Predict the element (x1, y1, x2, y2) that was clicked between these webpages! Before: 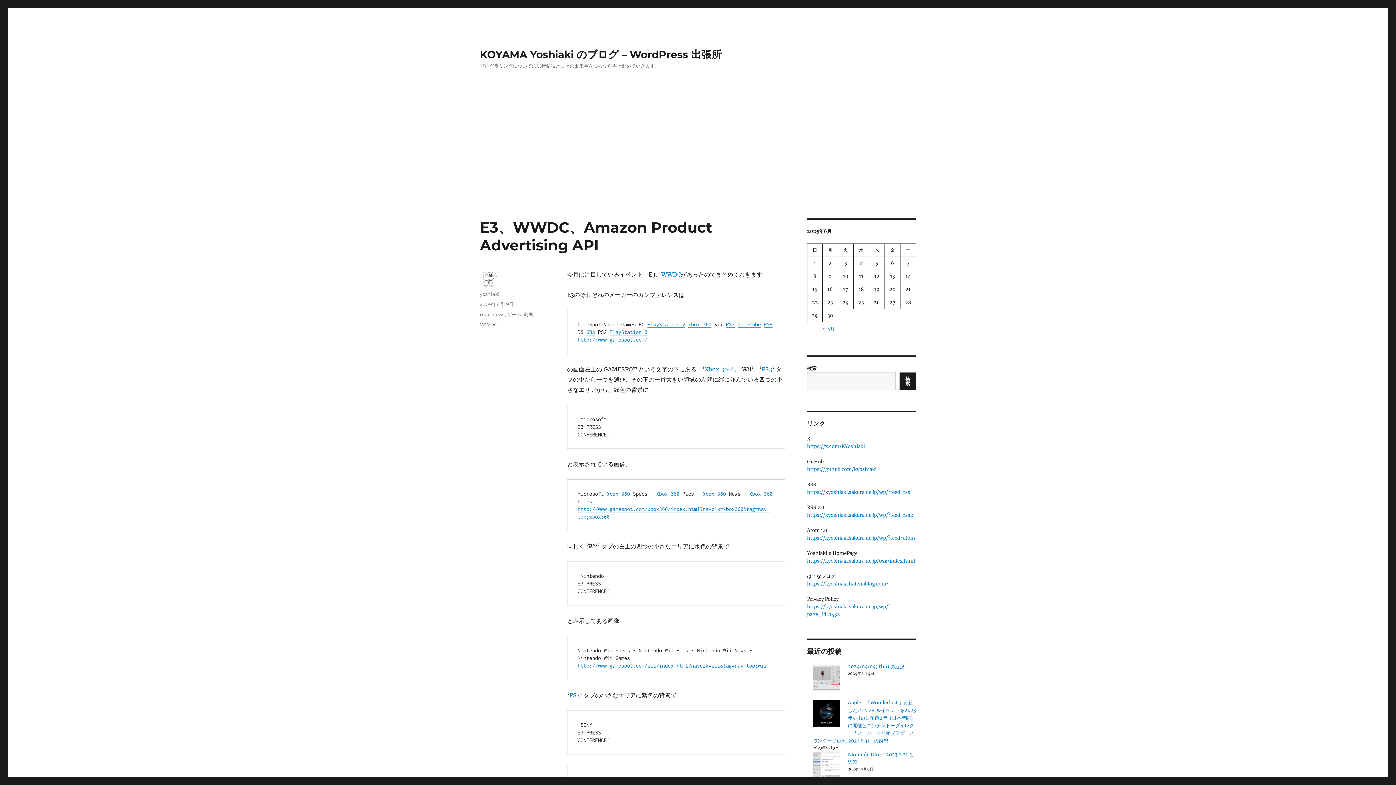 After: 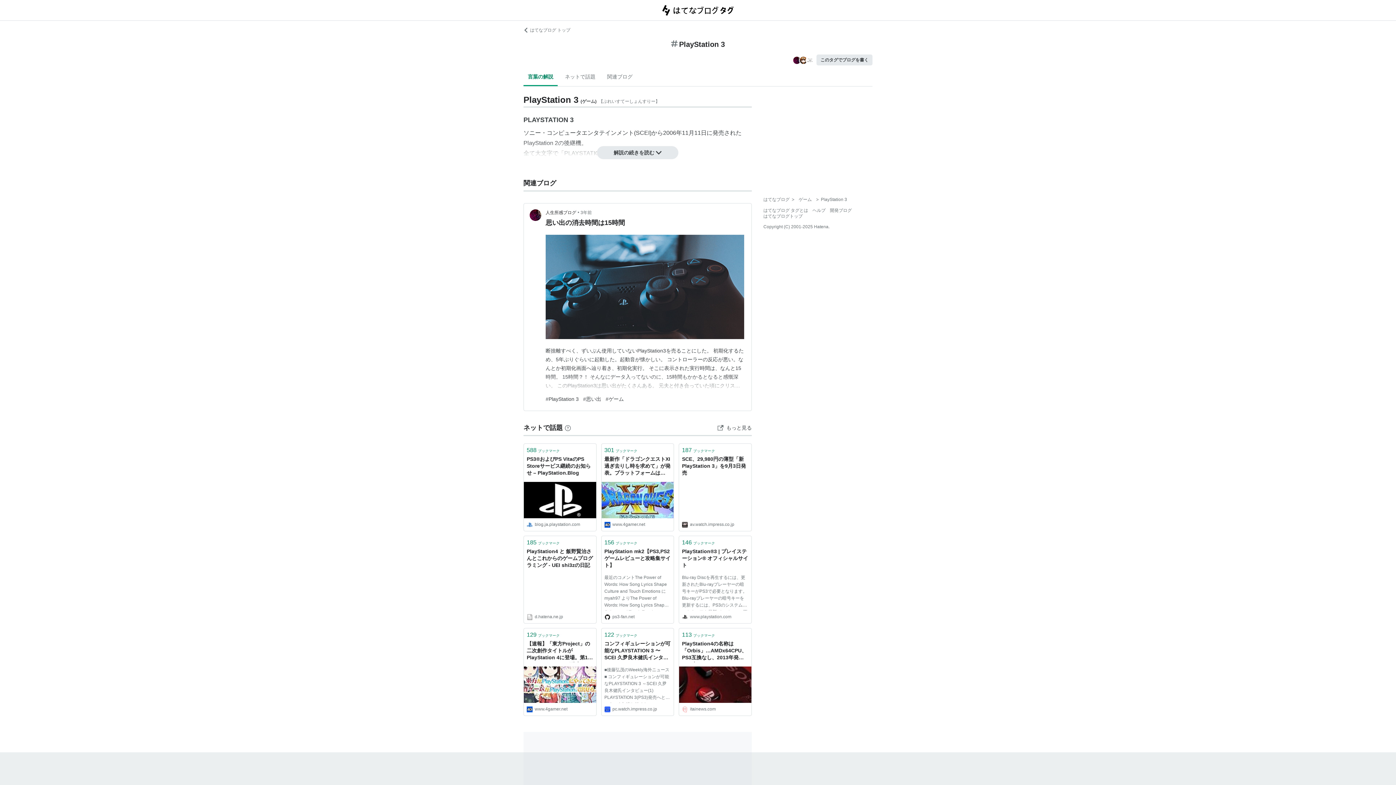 Action: label: PlayStation 3 bbox: (609, 329, 647, 335)